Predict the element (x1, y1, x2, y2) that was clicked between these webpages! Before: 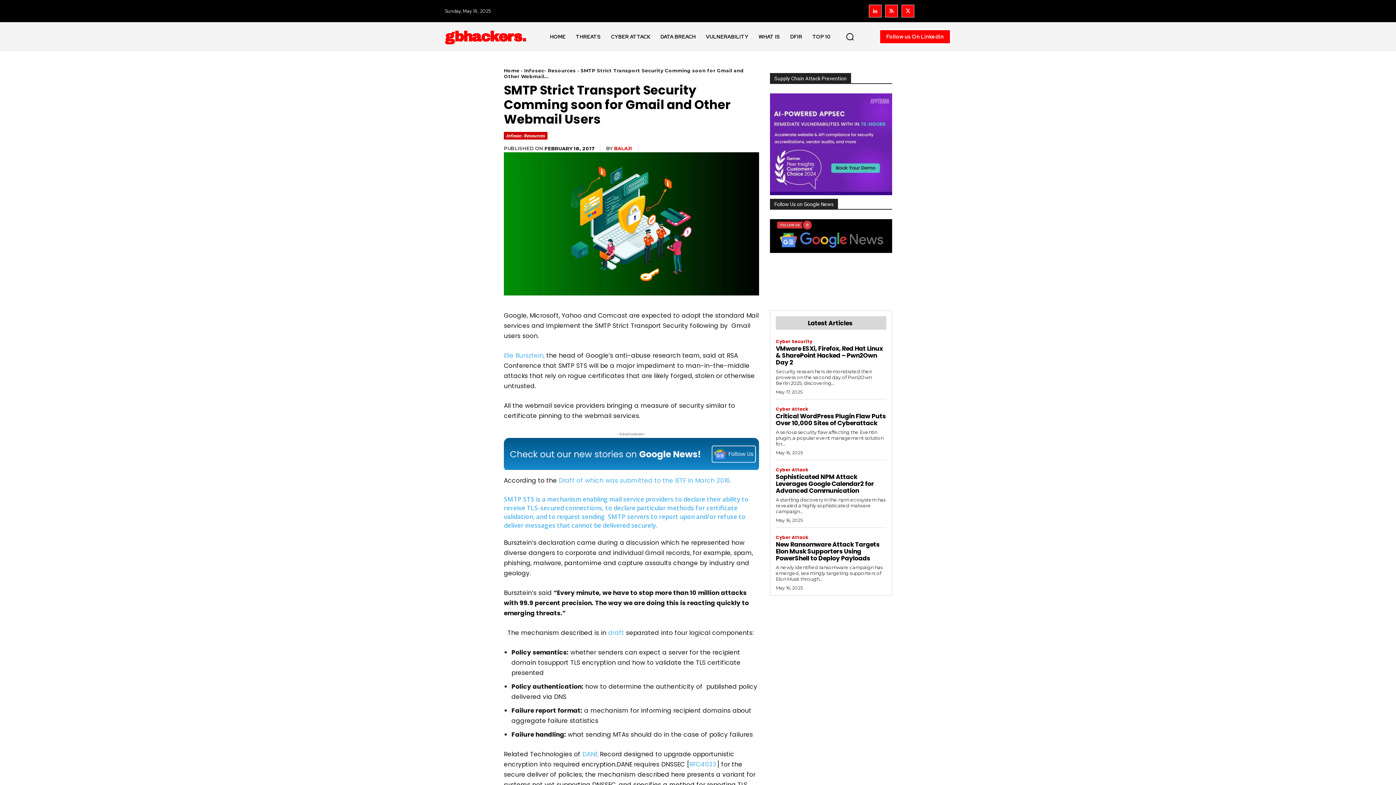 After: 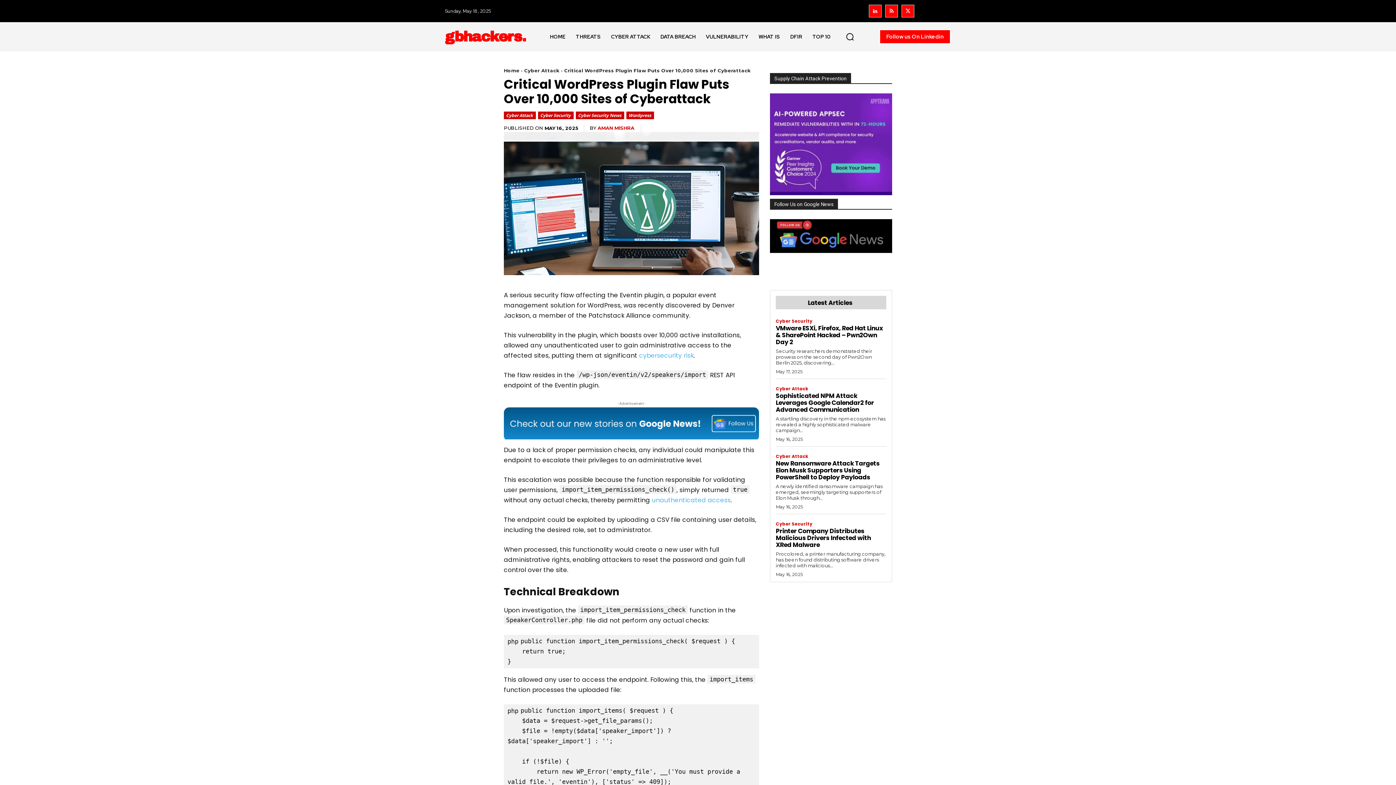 Action: bbox: (776, 412, 886, 427) label: Critical WordPress Plugin Flaw Puts Over 10,000 Sites of Cyberattack